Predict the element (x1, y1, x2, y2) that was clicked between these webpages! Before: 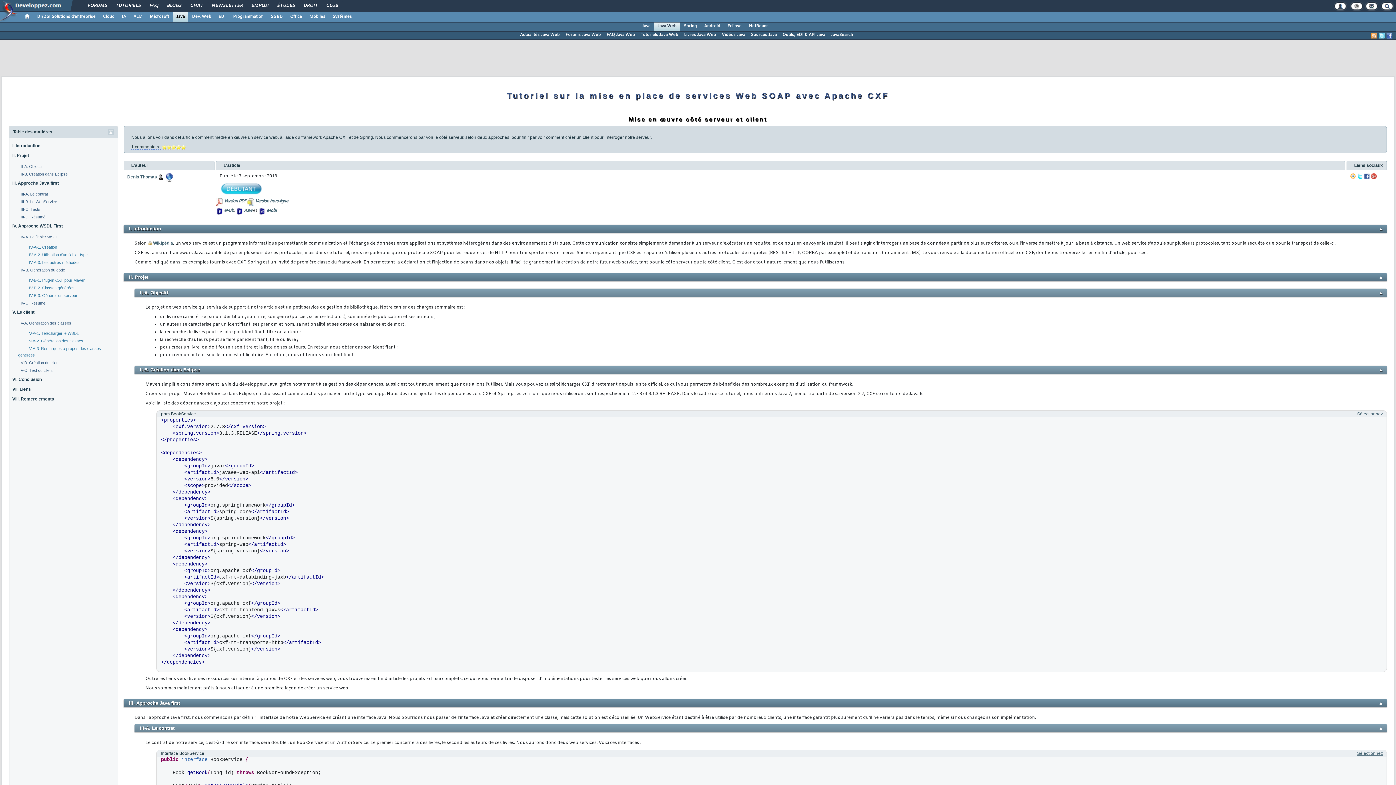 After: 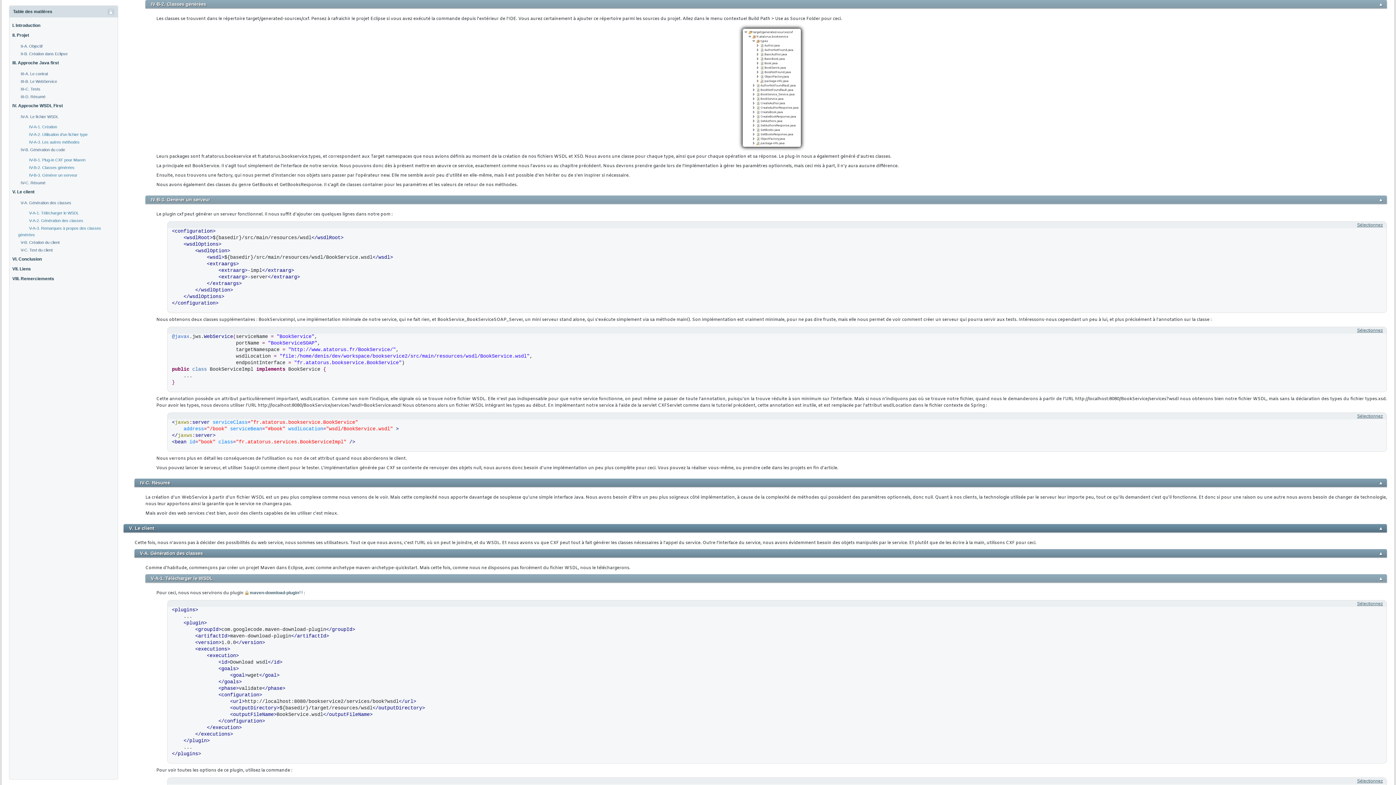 Action: bbox: (29, 285, 74, 290) label: IV-B-2. Classes générées